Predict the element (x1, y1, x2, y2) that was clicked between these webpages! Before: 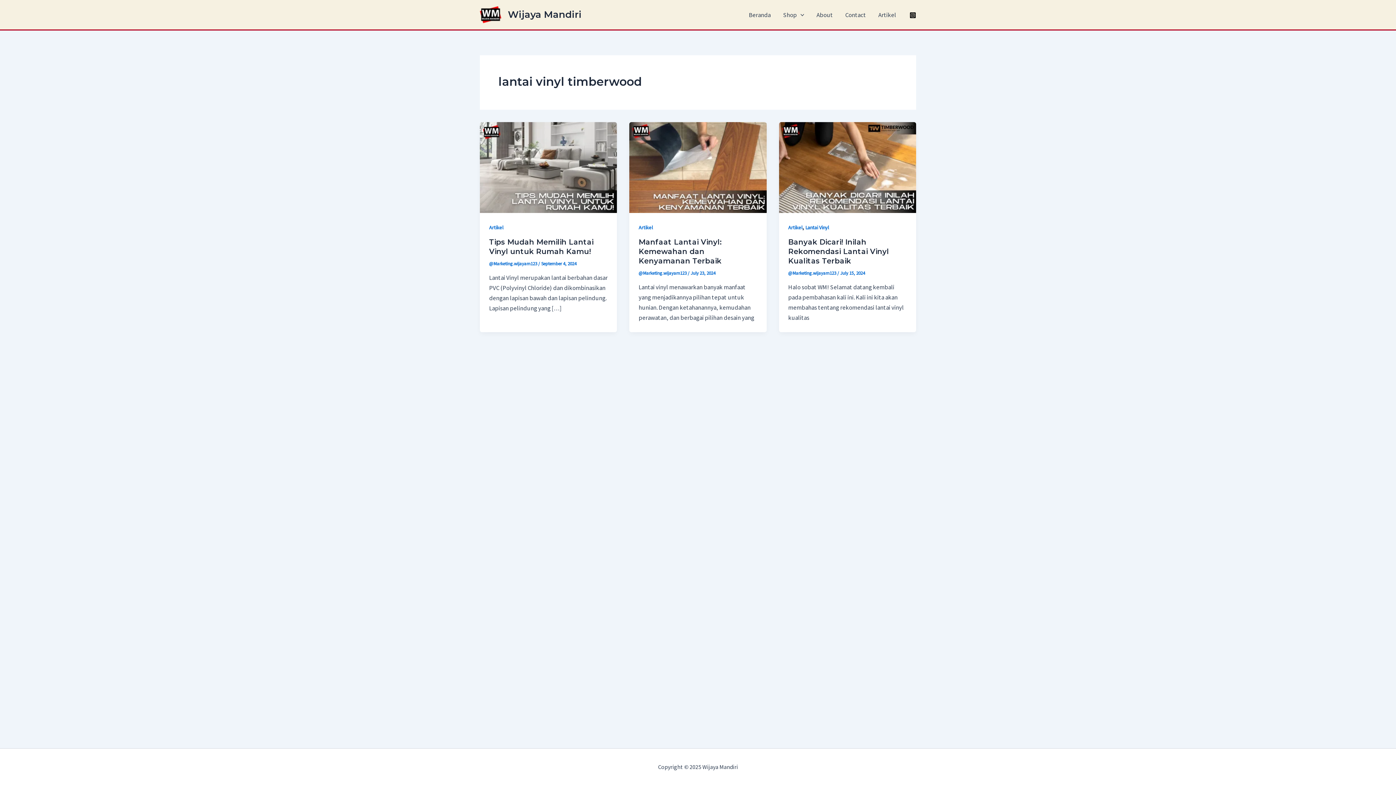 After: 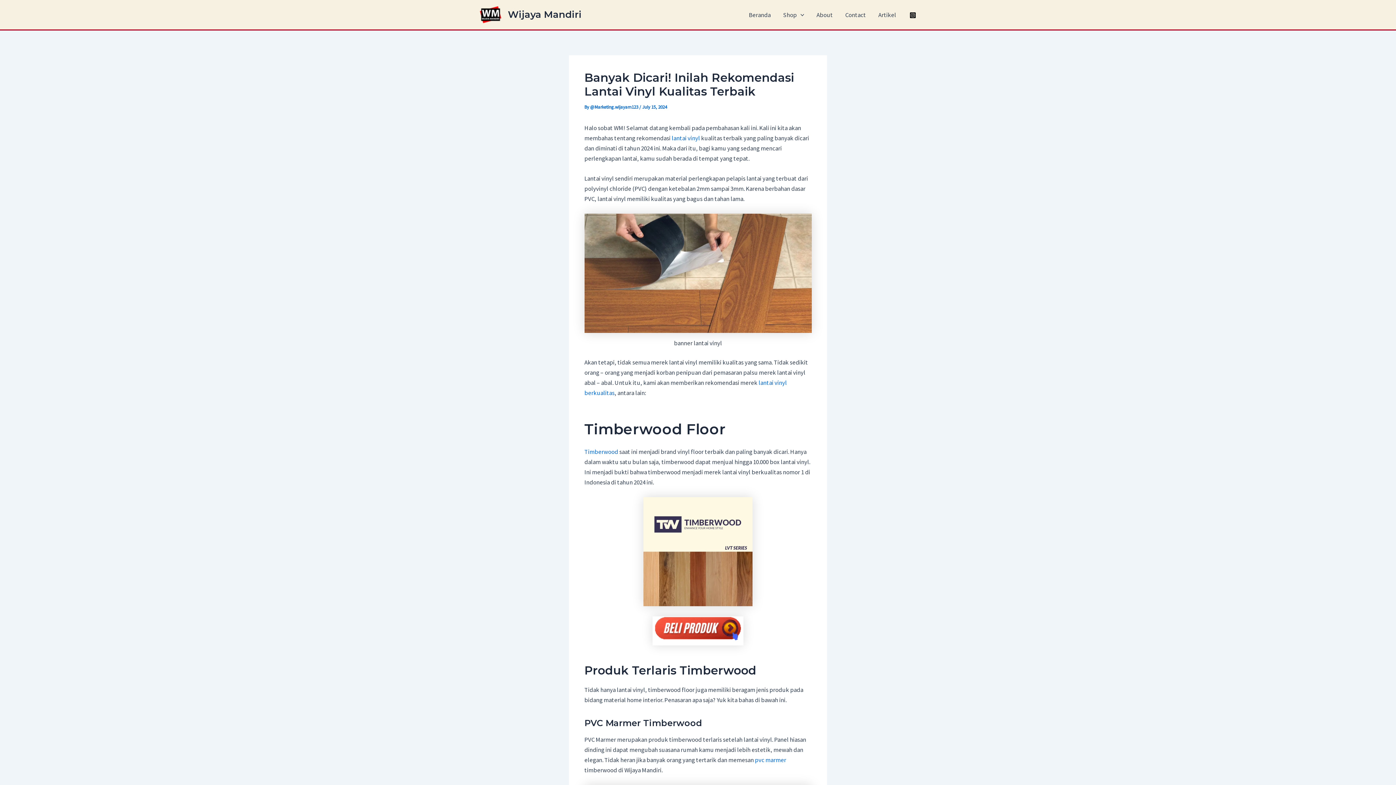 Action: bbox: (779, 162, 916, 170) label: Read: Banyak Dicari! Inilah Rekomendasi Lantai Vinyl Kualitas Terbaik